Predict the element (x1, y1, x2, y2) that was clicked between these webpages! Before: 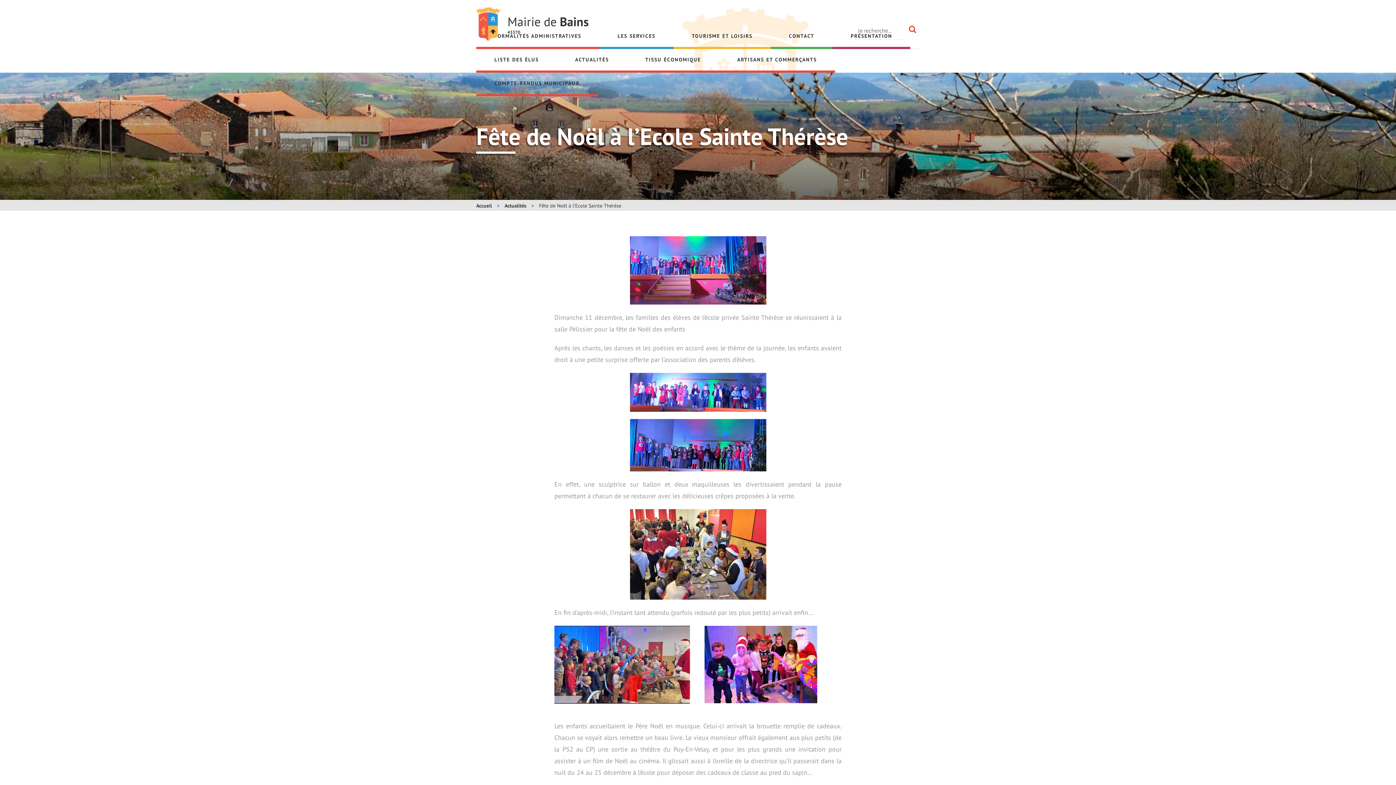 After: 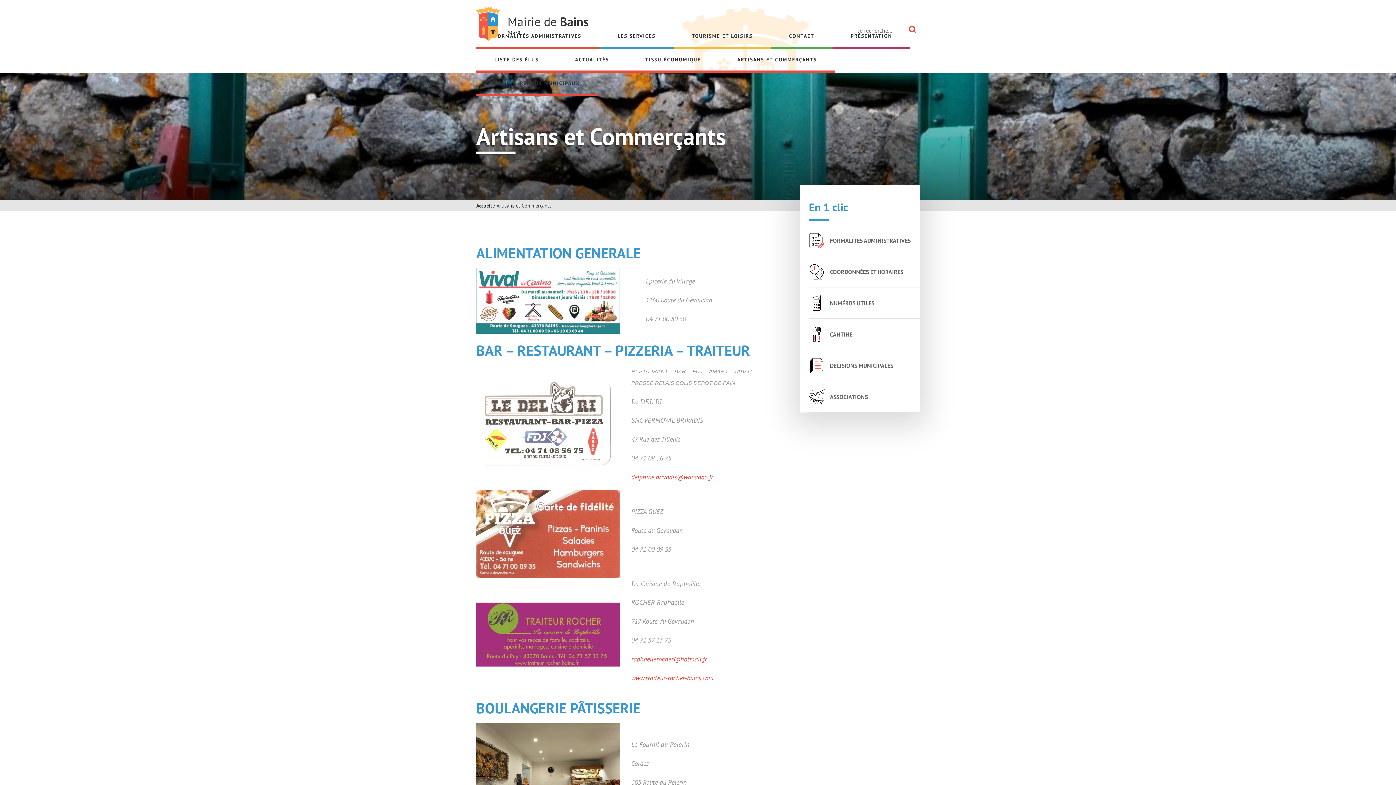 Action: label: ARTISANS ET COMMERÇANTS bbox: (719, 49, 835, 70)